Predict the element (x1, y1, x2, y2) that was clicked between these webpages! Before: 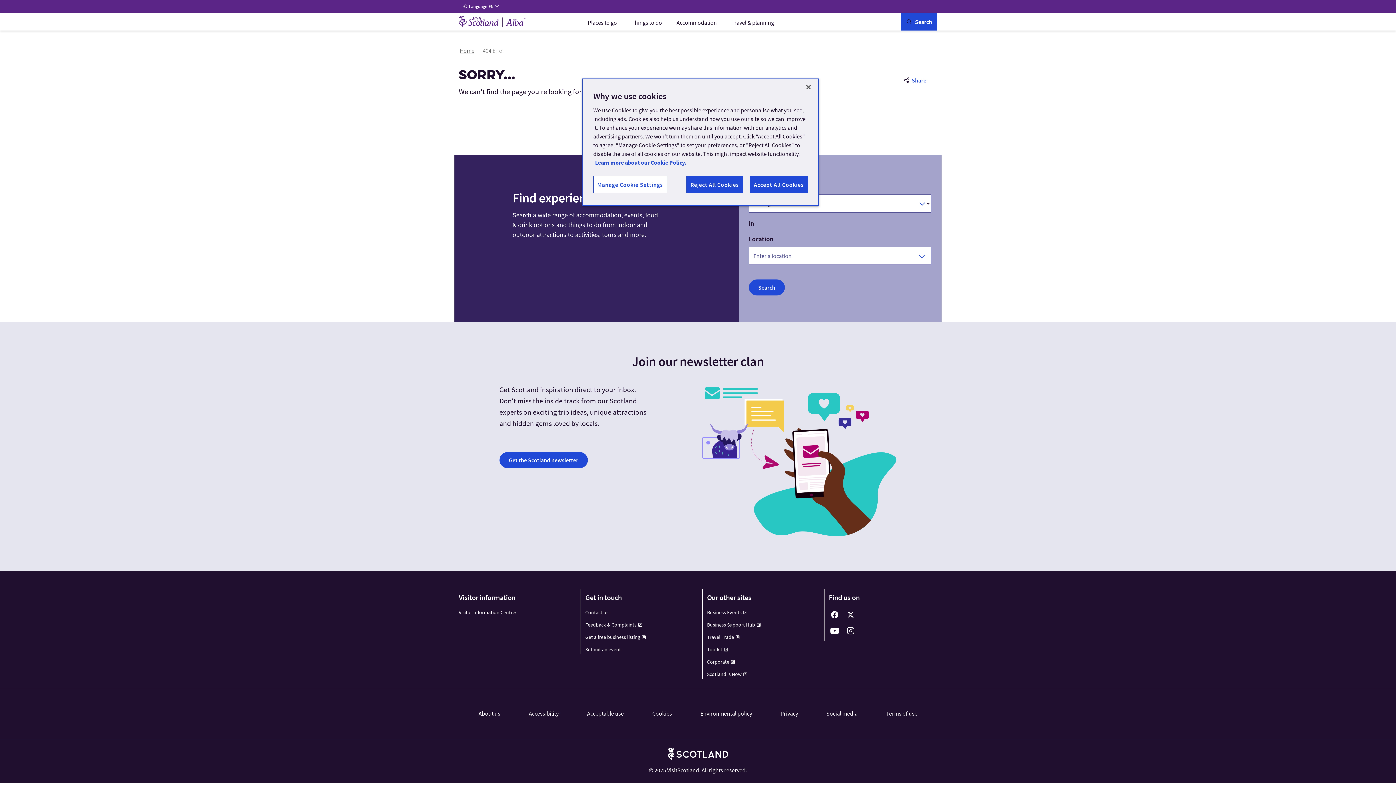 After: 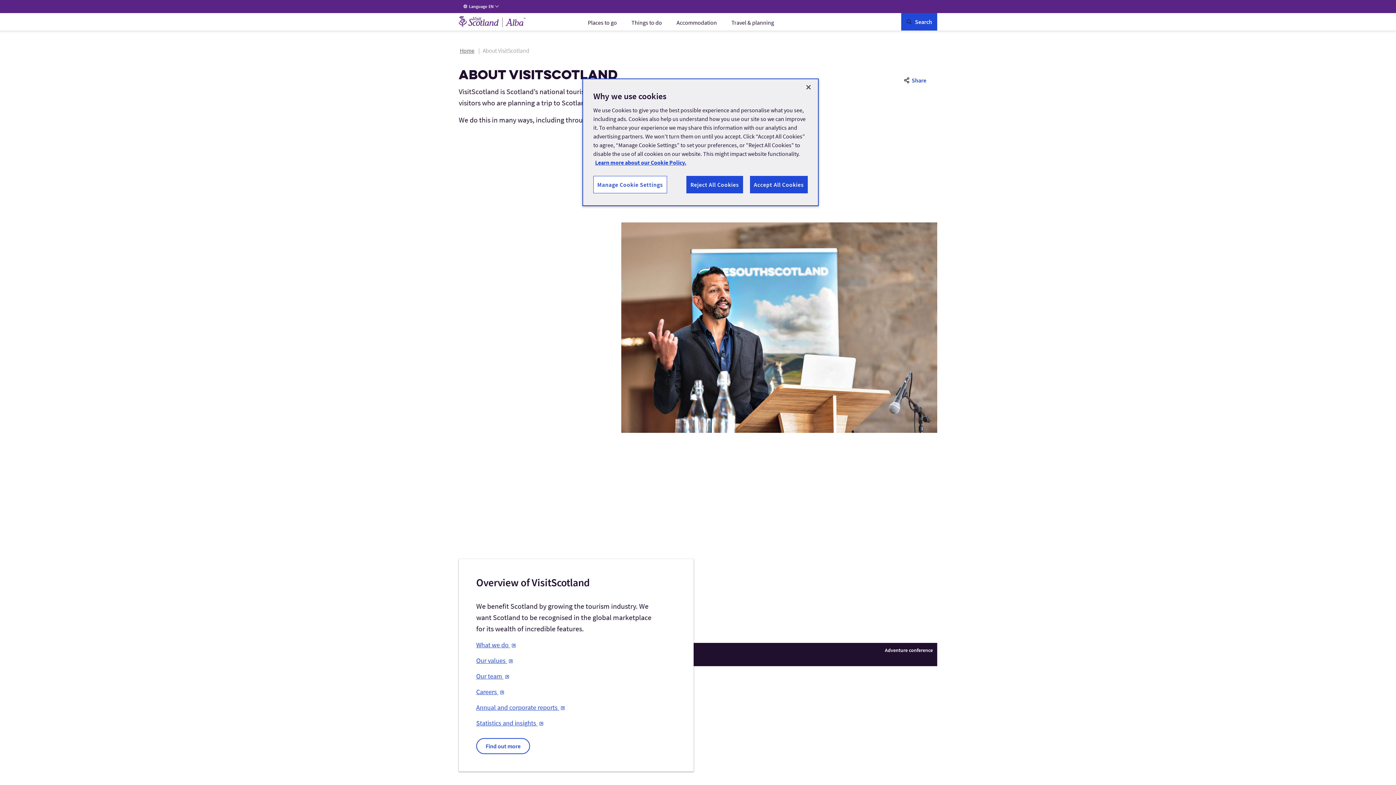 Action: label: About us bbox: (478, 710, 500, 717)